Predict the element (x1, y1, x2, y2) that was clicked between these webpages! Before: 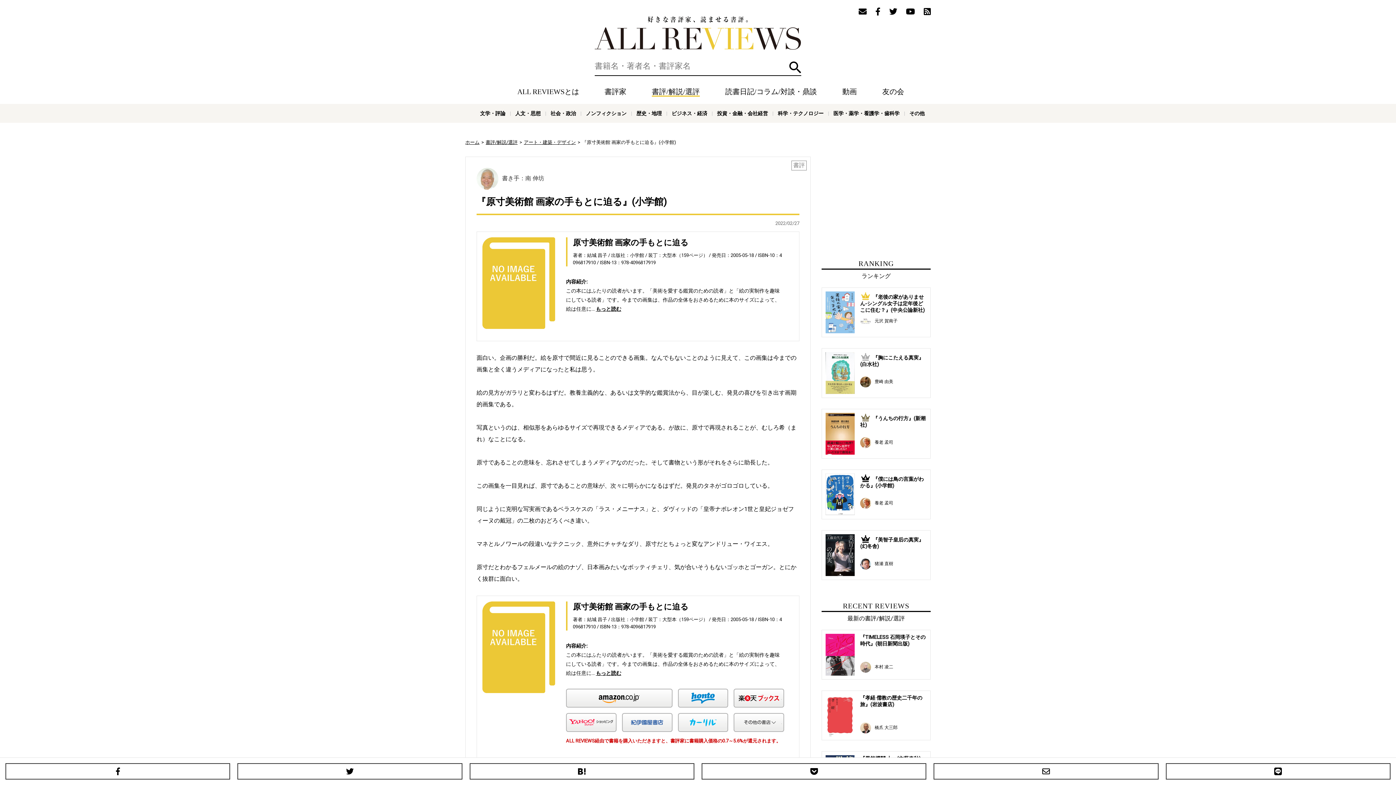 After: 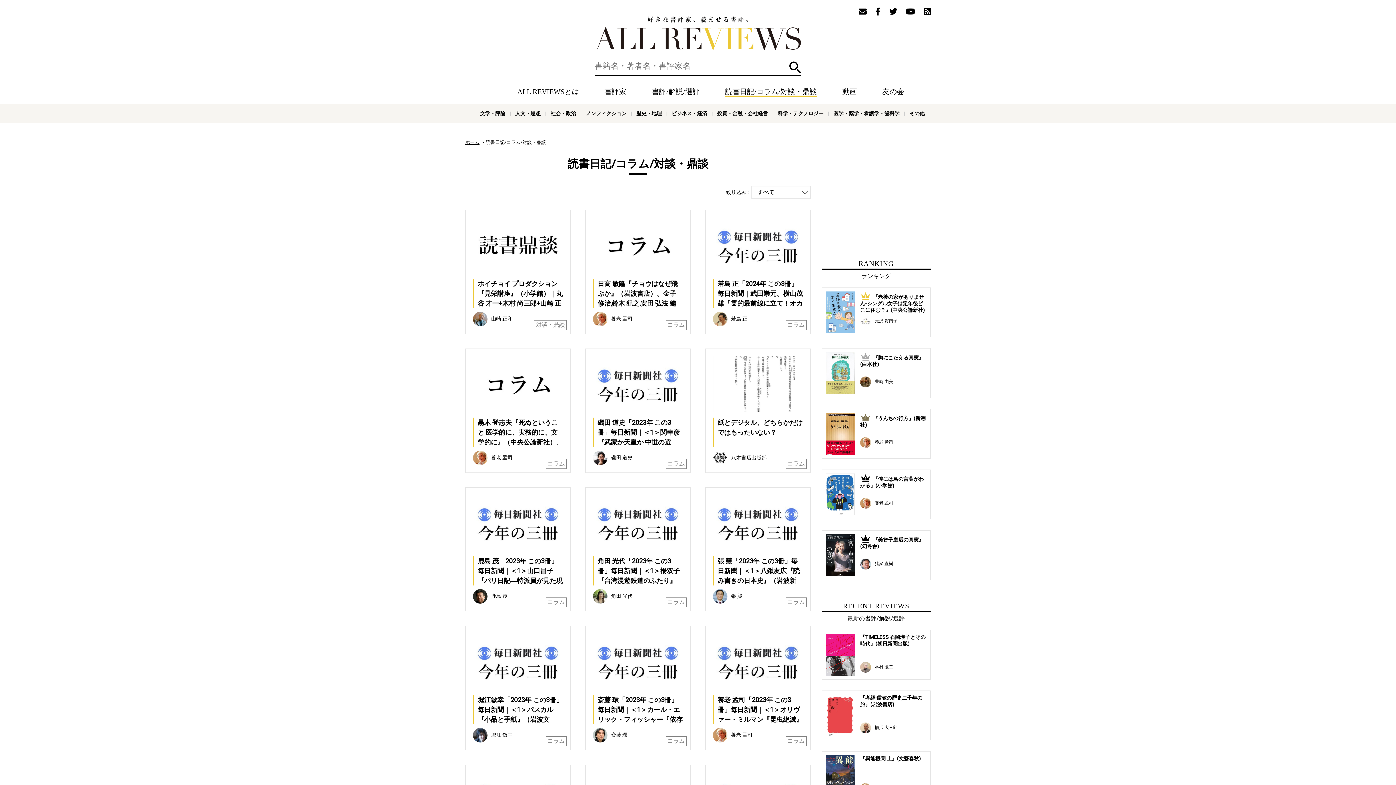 Action: label: 読書日記/コラム/対談・鼎談 bbox: (725, 87, 817, 95)